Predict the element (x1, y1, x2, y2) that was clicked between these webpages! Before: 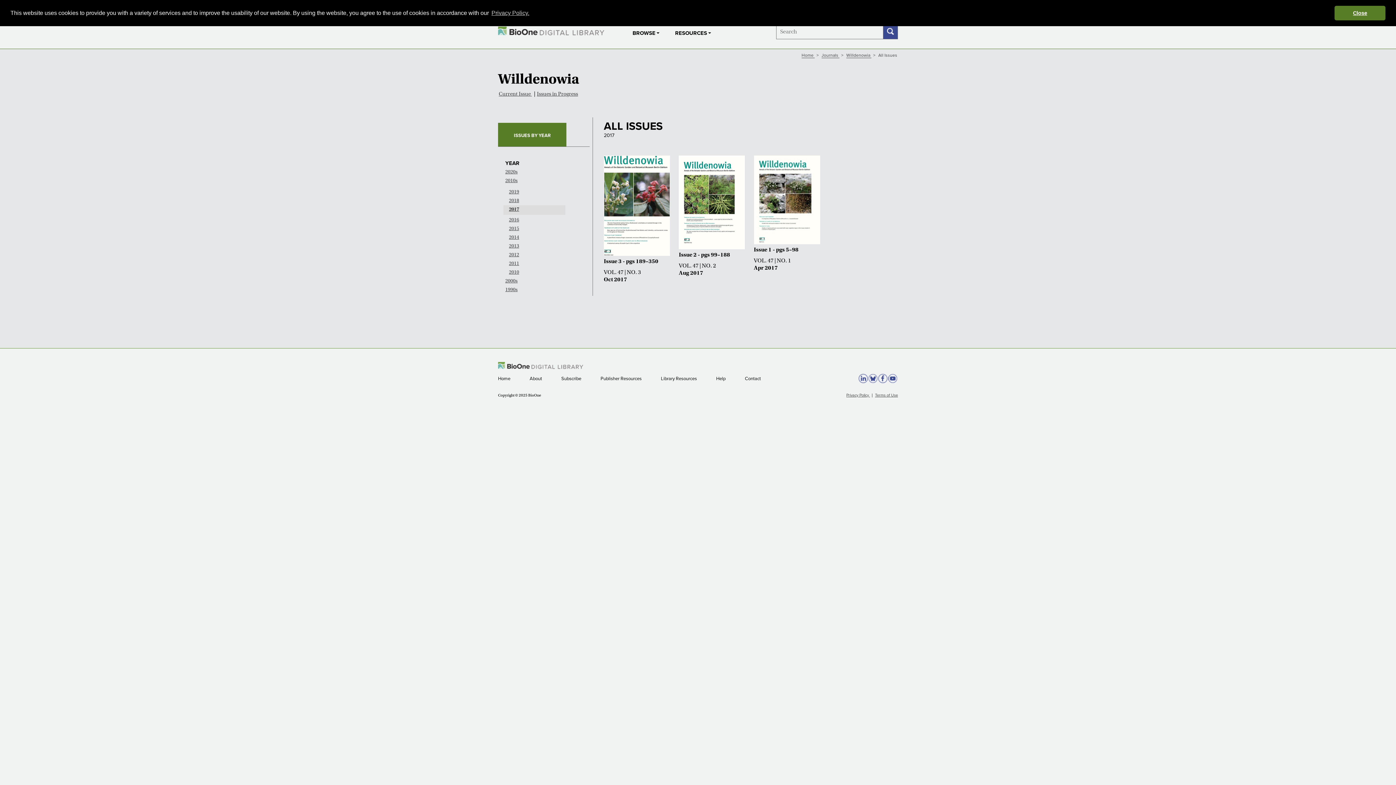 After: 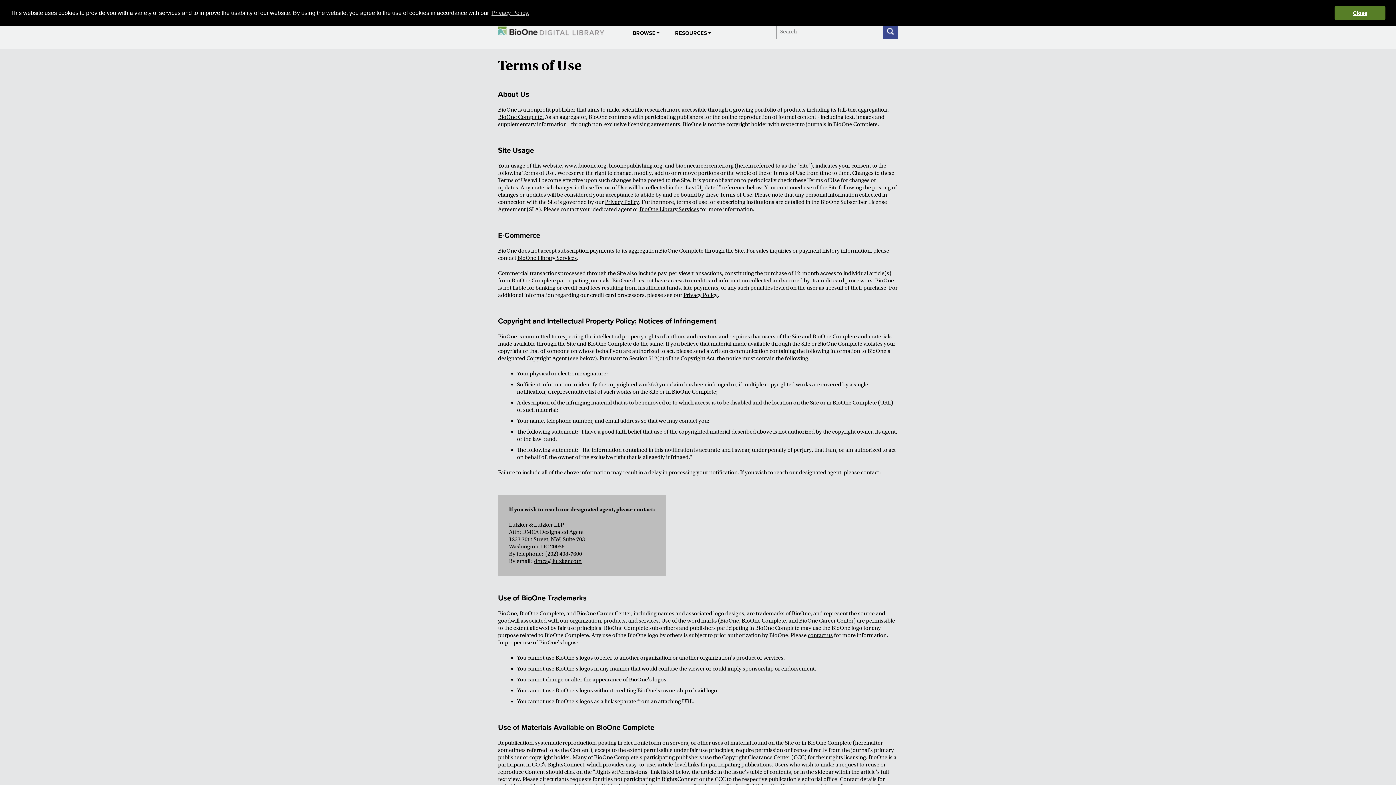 Action: label: Terms of Use bbox: (875, 393, 898, 397)